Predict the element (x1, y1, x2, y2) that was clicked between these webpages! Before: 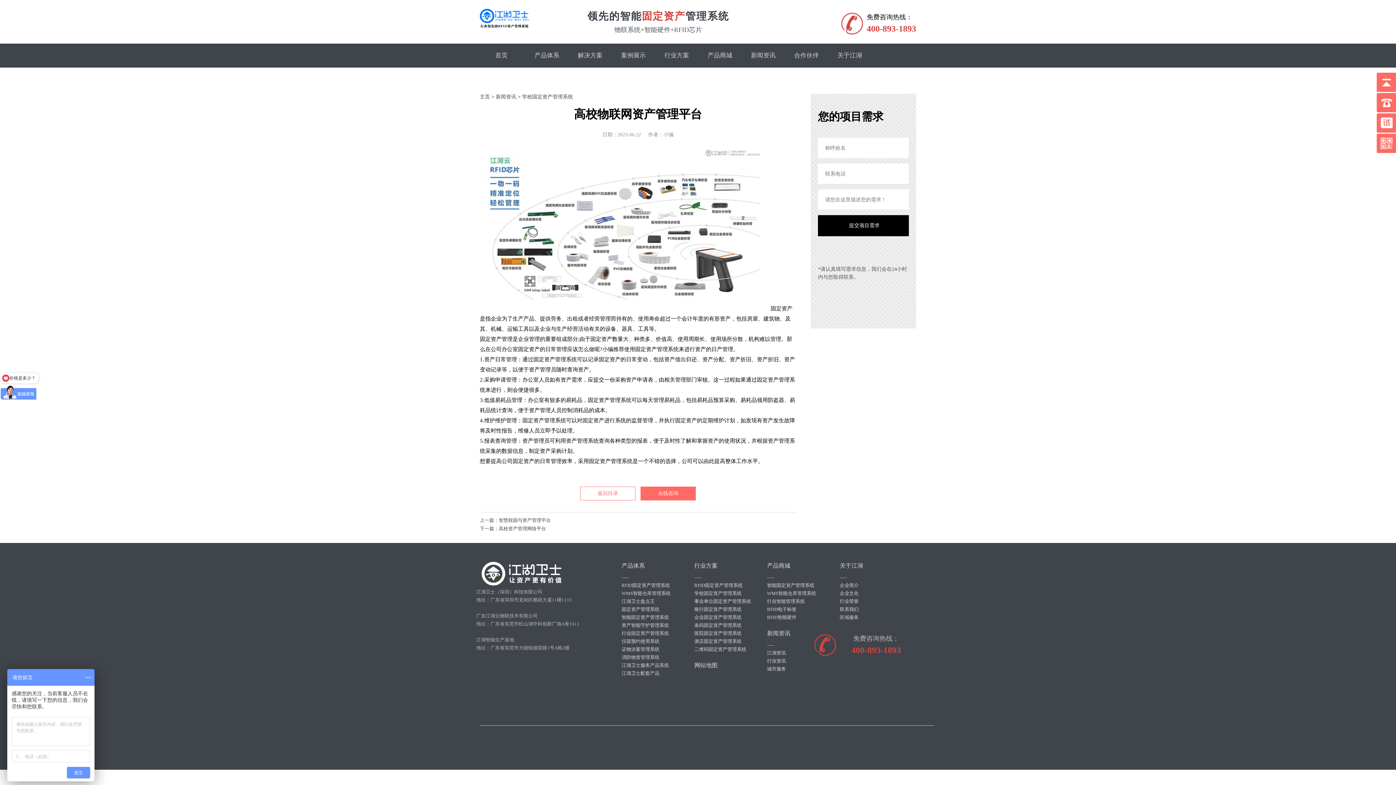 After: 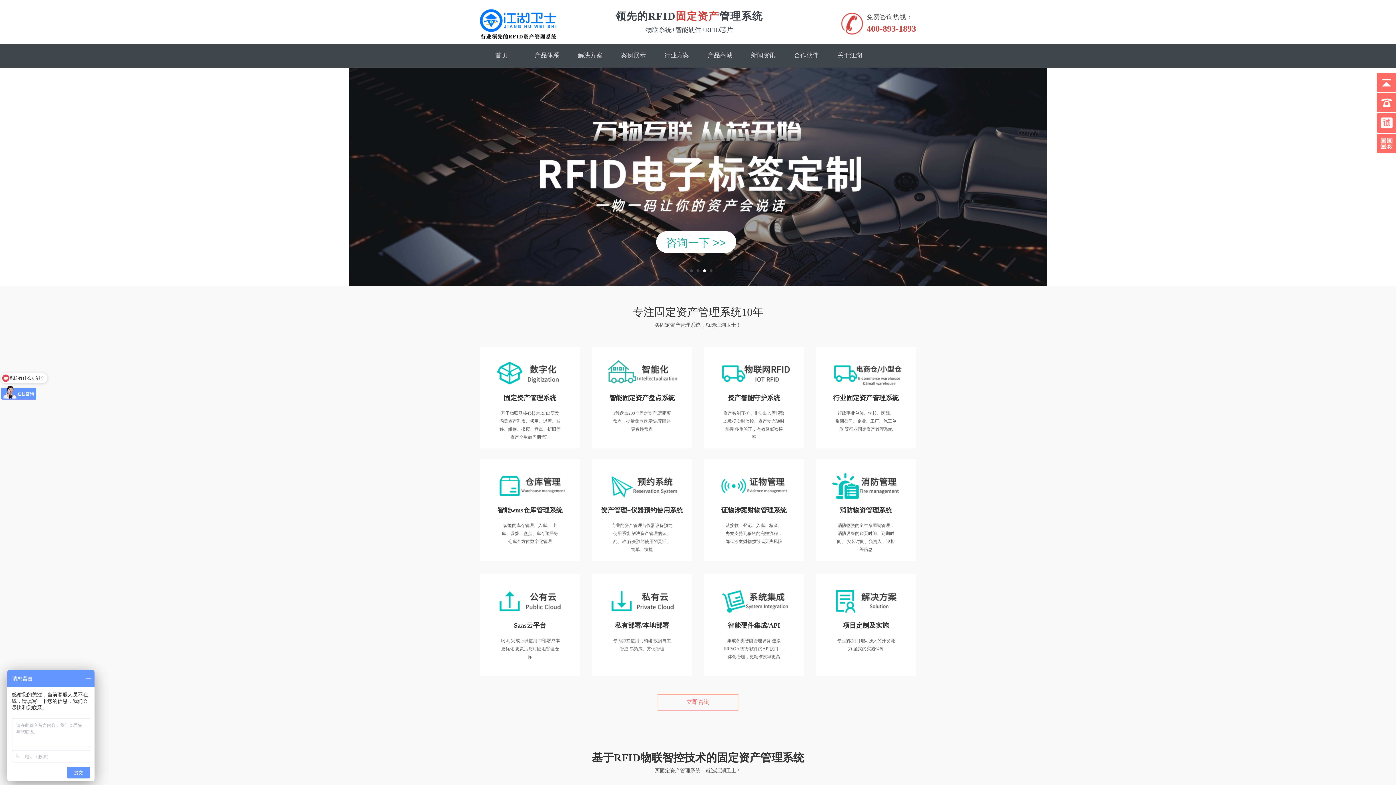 Action: label: 主页 bbox: (480, 94, 490, 99)